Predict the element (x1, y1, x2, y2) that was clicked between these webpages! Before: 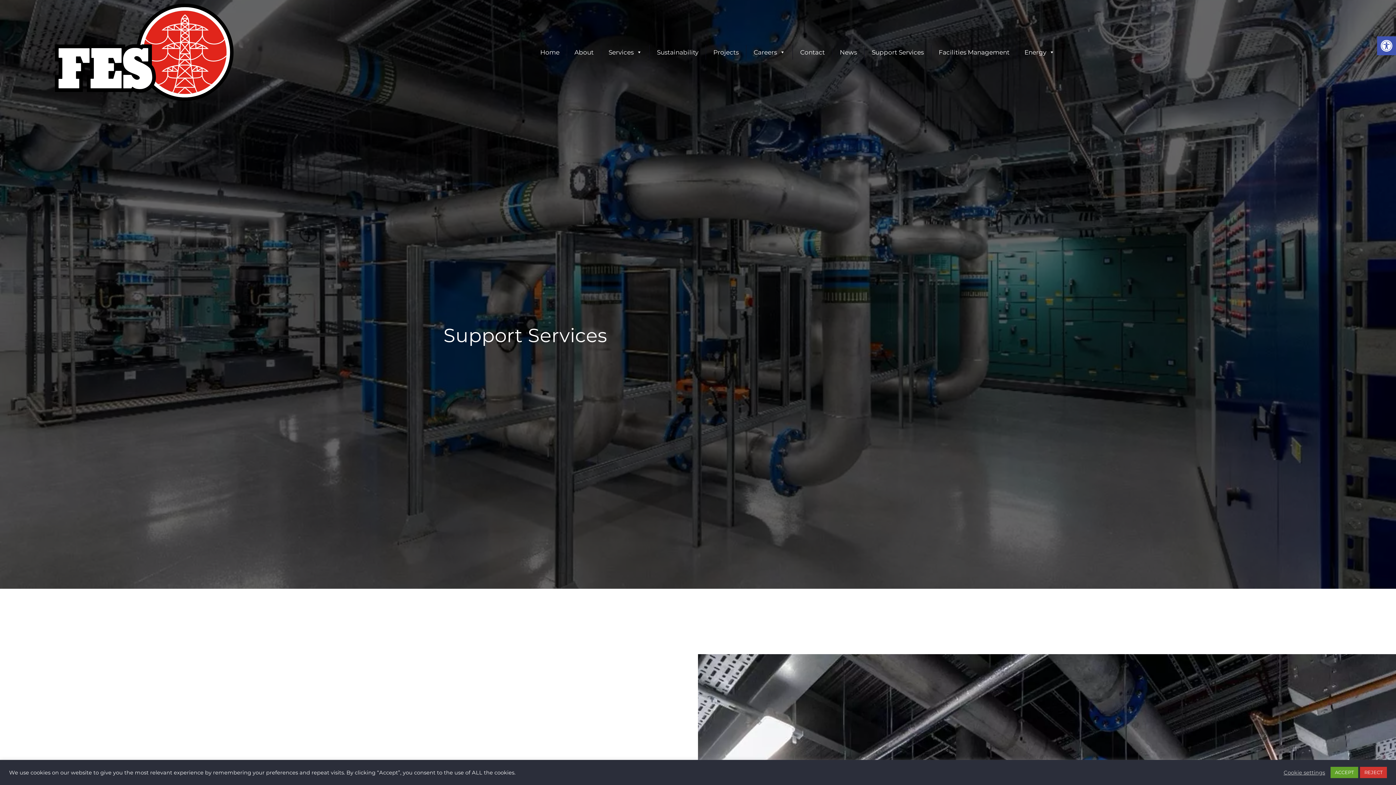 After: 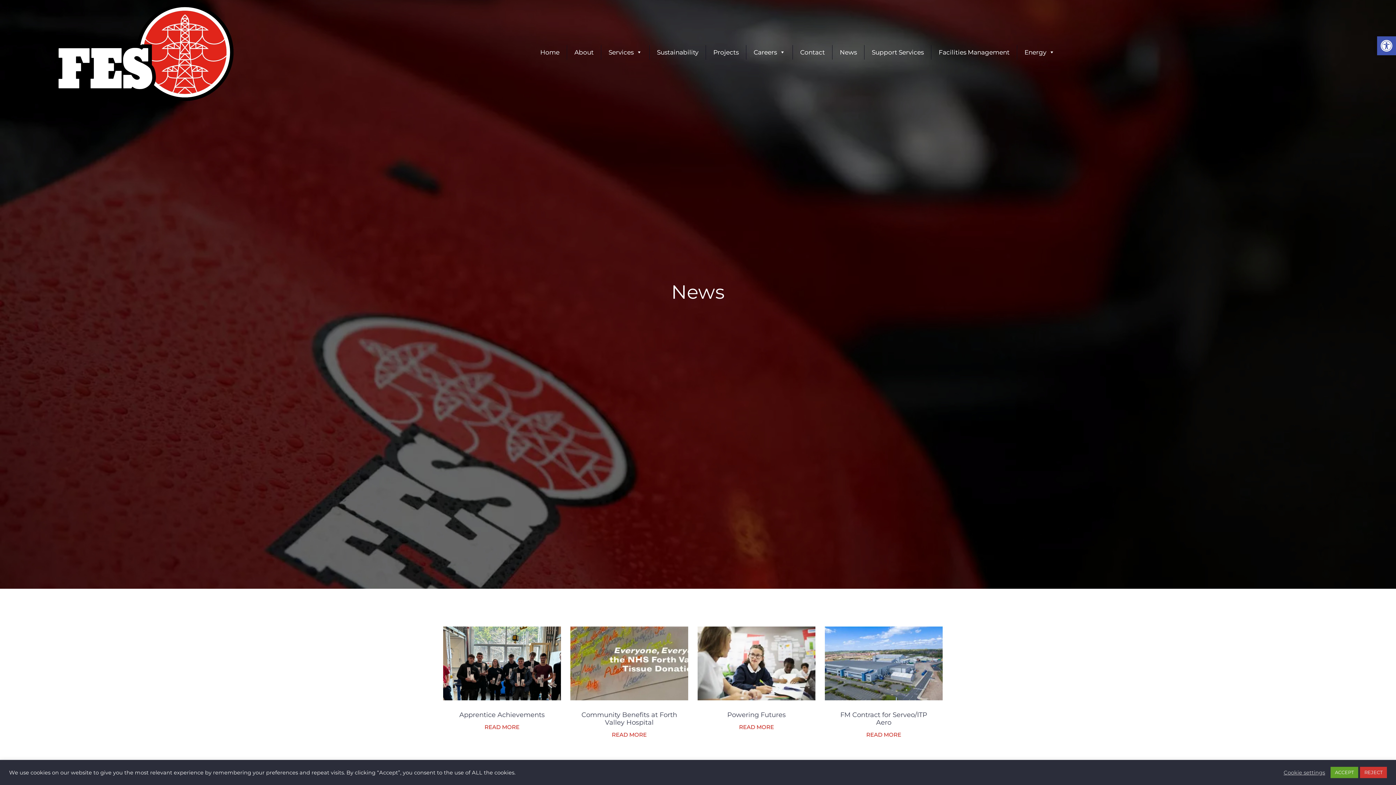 Action: bbox: (832, 45, 864, 59) label: News